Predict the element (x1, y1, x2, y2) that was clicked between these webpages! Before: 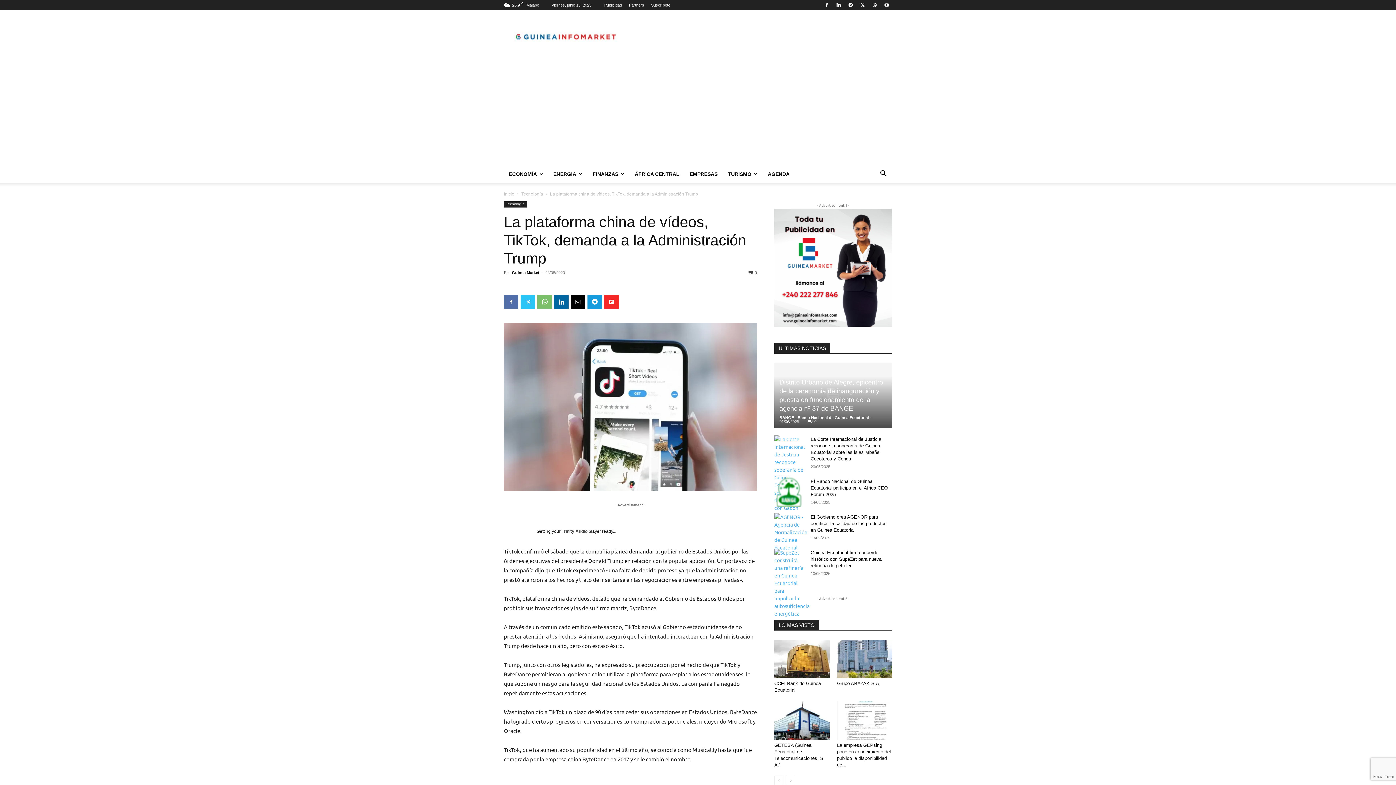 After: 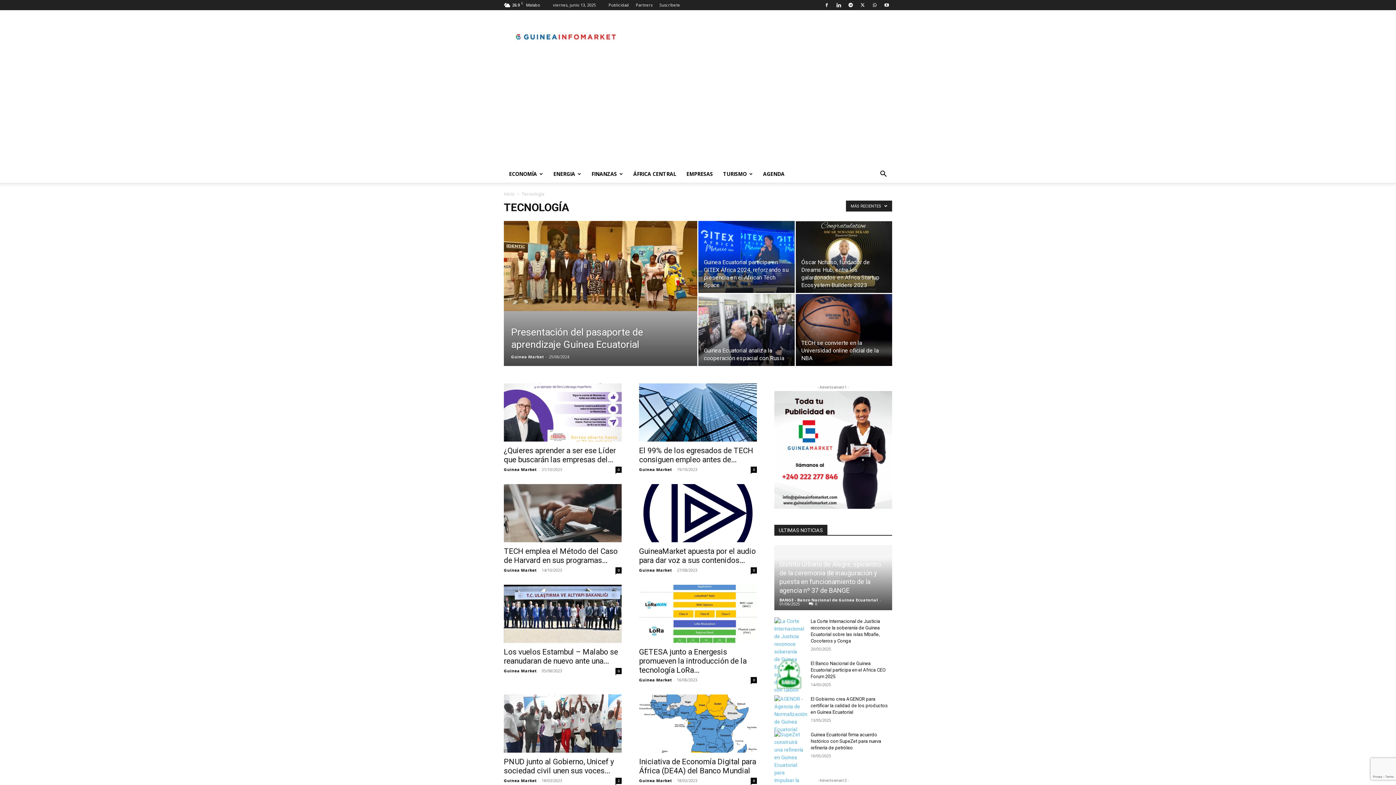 Action: bbox: (521, 191, 543, 196) label: Tecnología